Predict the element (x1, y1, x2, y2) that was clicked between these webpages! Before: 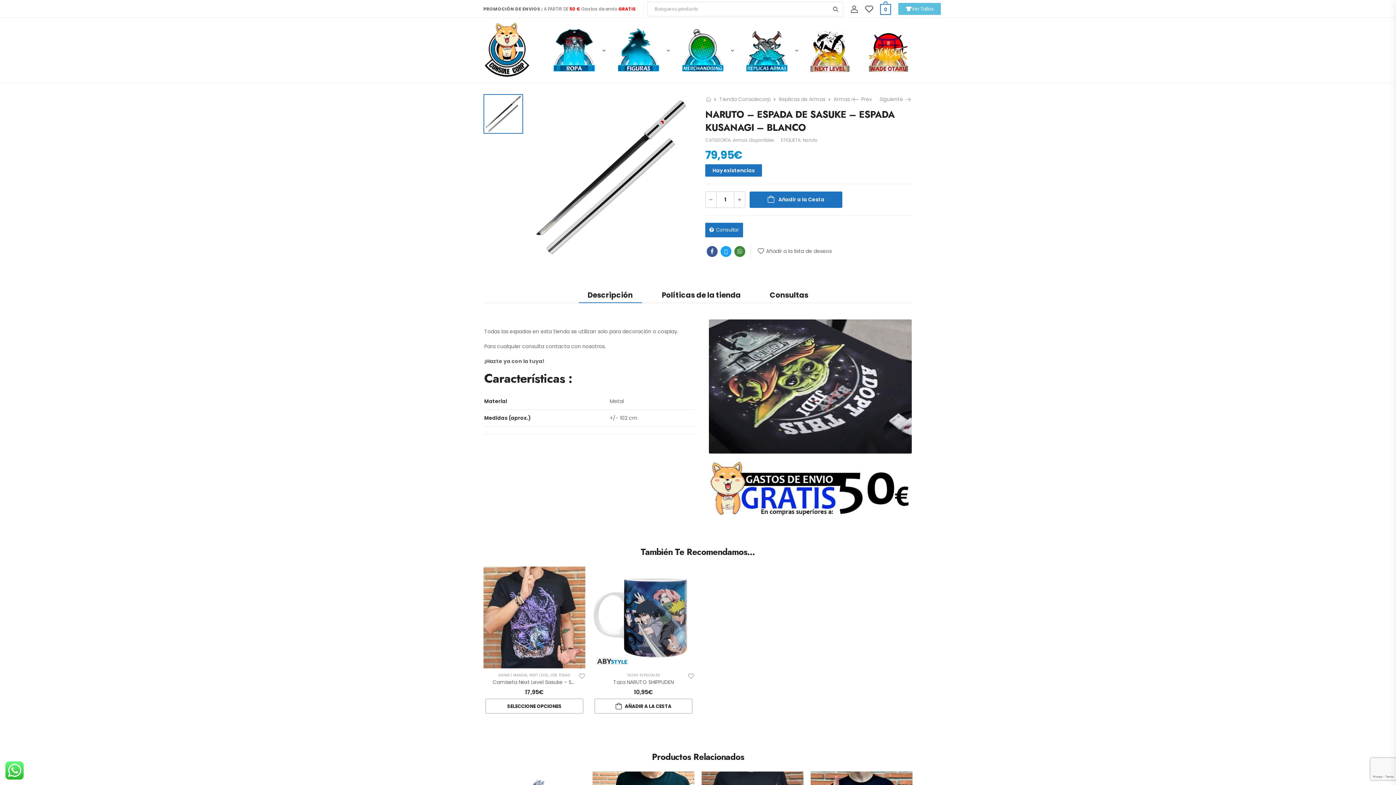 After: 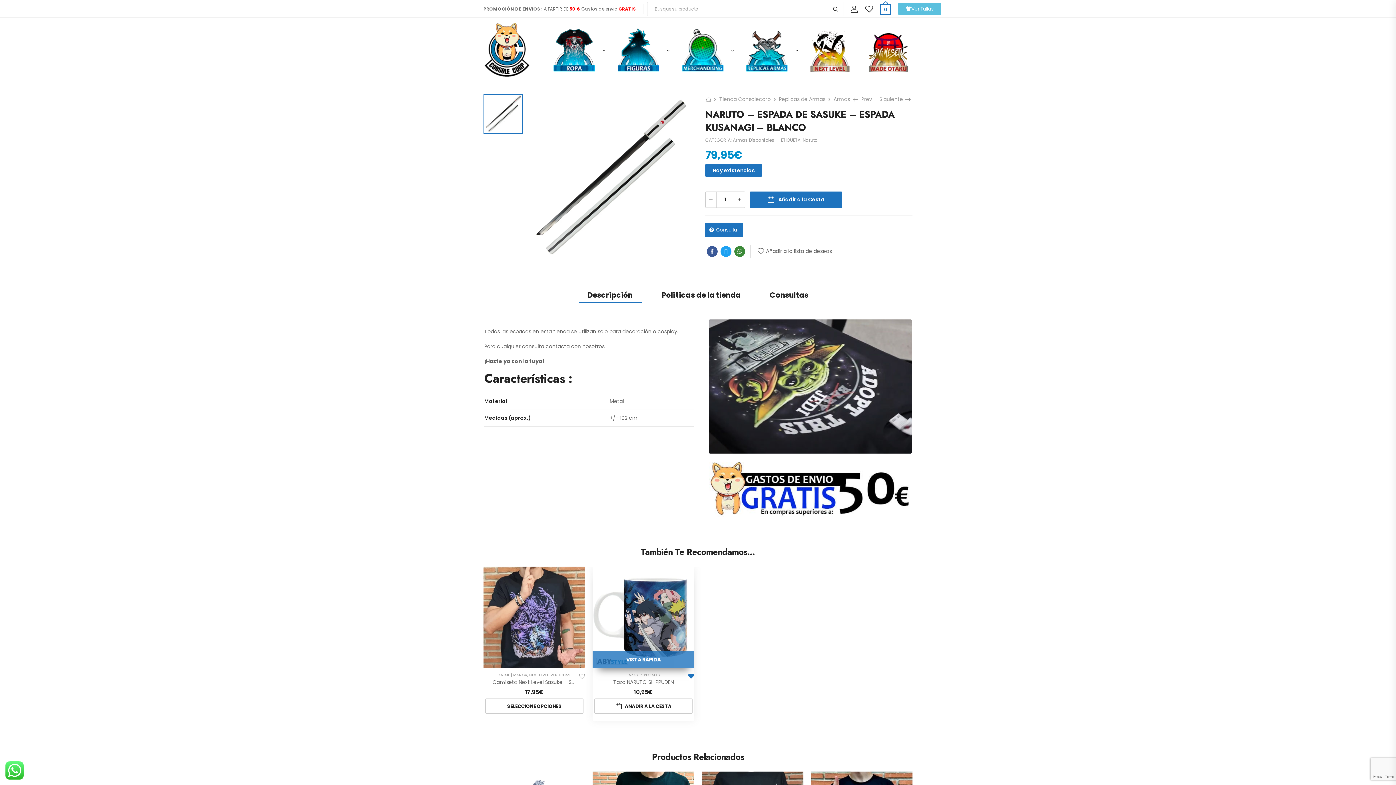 Action: bbox: (688, 673, 694, 679)